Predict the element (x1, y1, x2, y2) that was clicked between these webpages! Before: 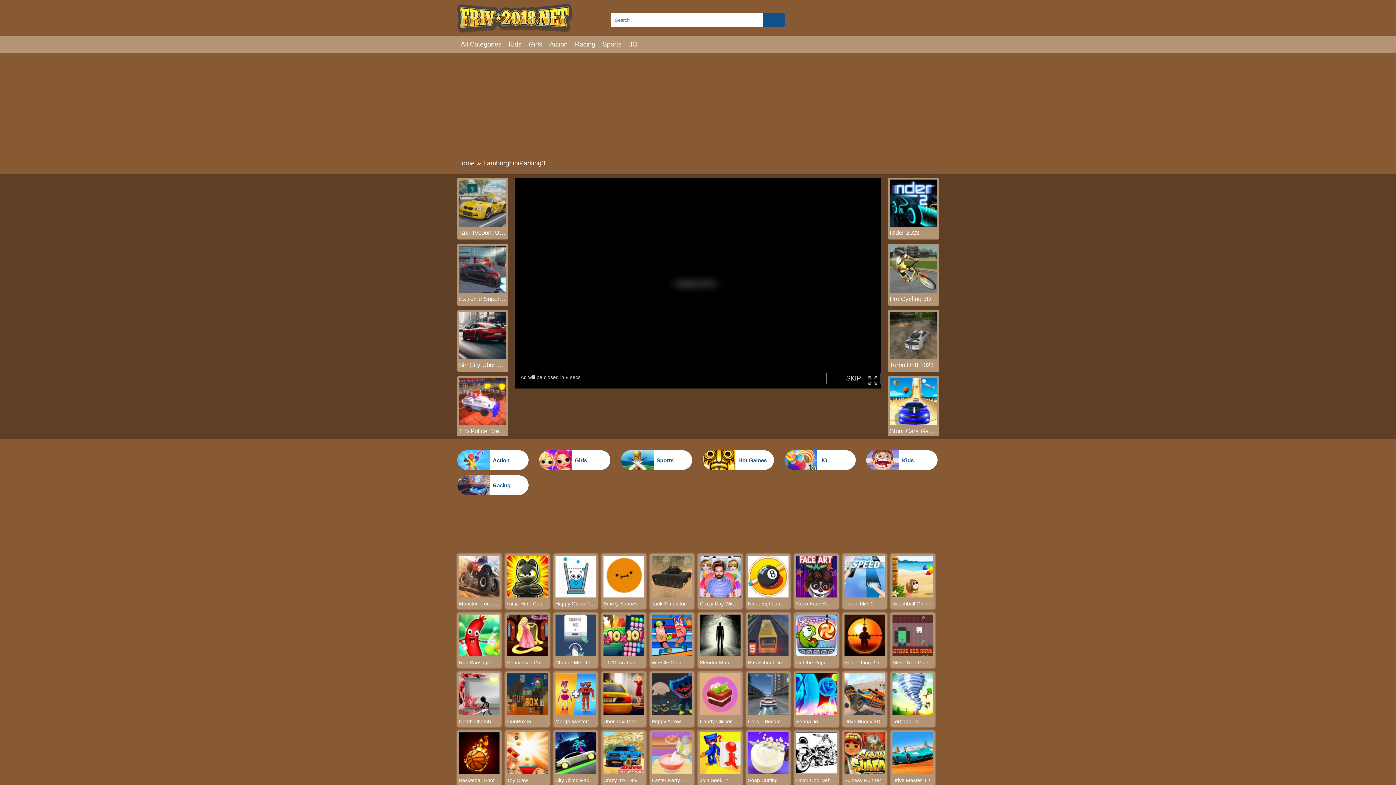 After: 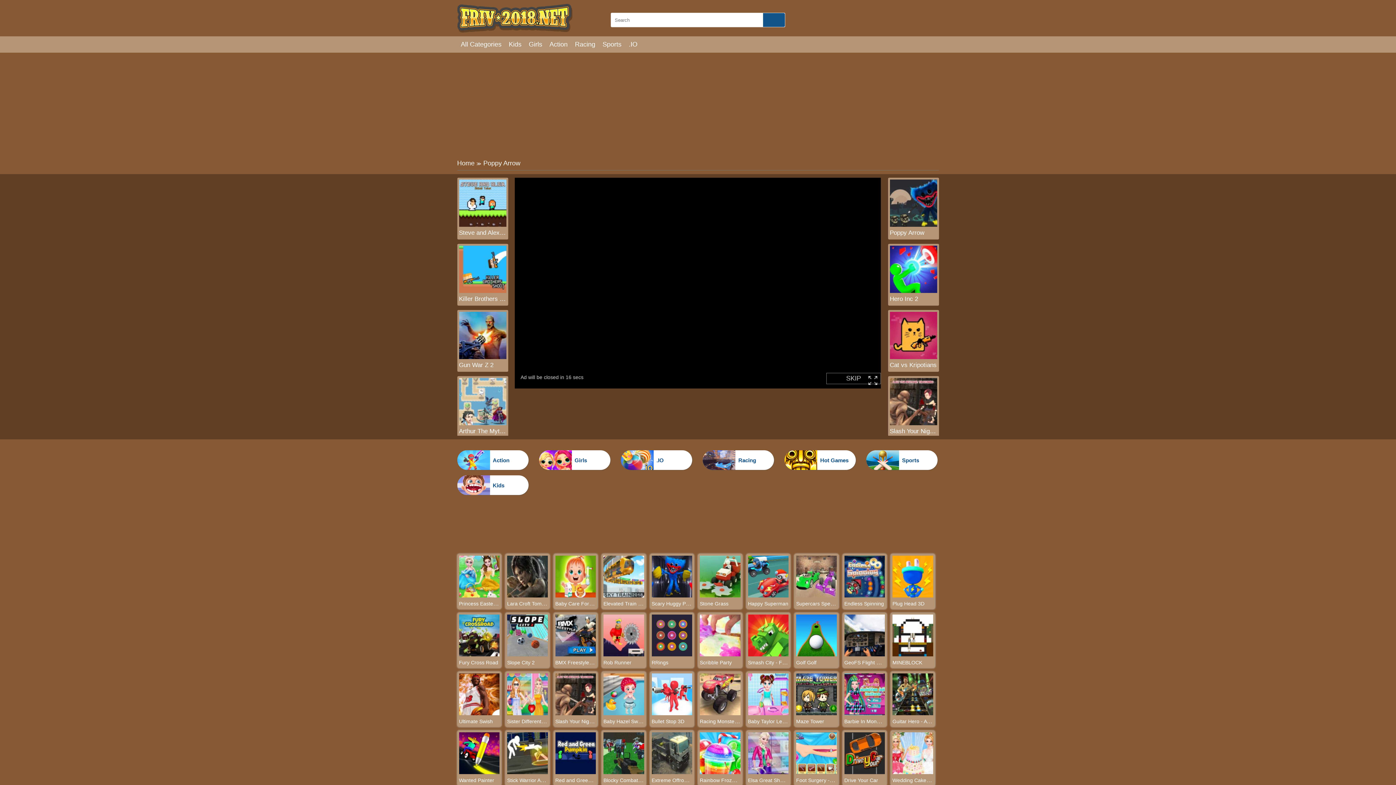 Action: bbox: (651, 710, 692, 716)